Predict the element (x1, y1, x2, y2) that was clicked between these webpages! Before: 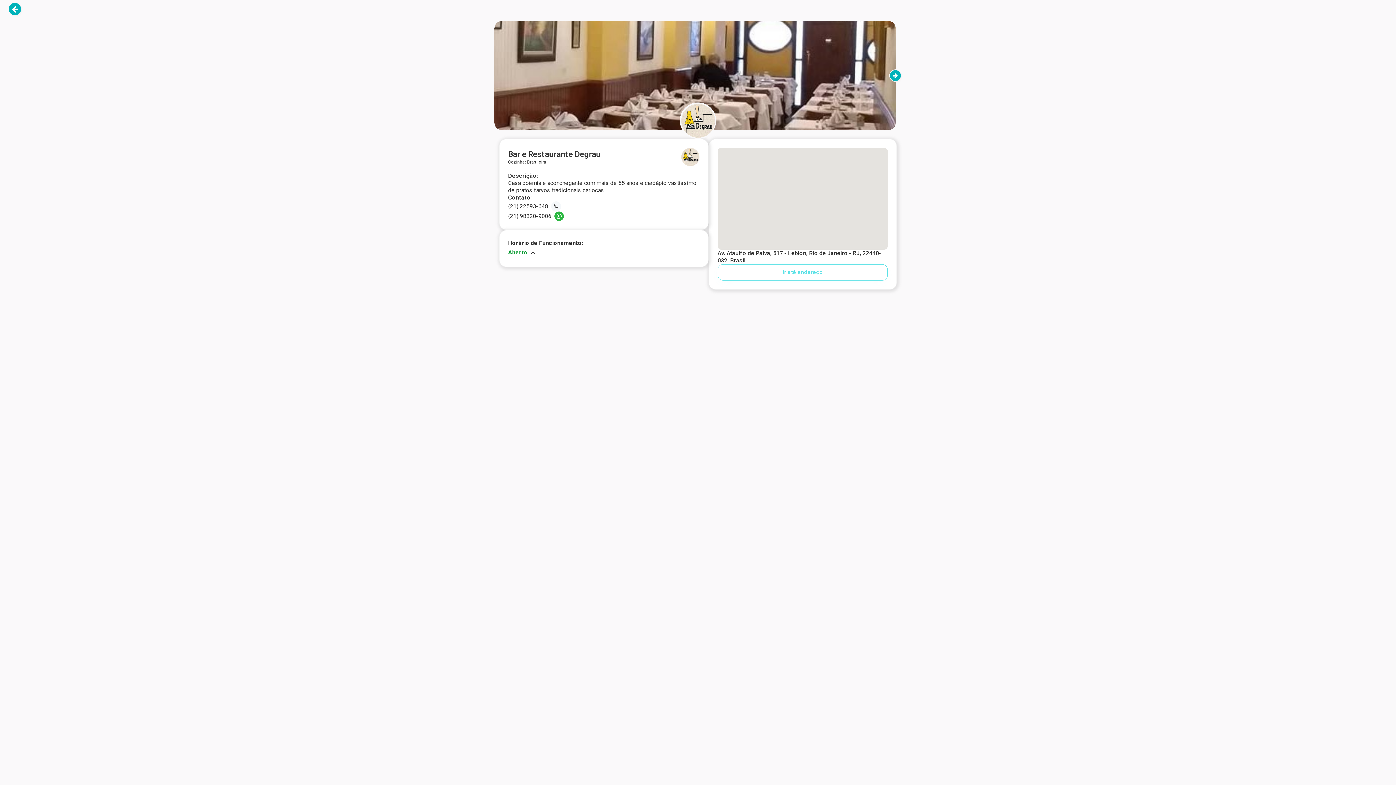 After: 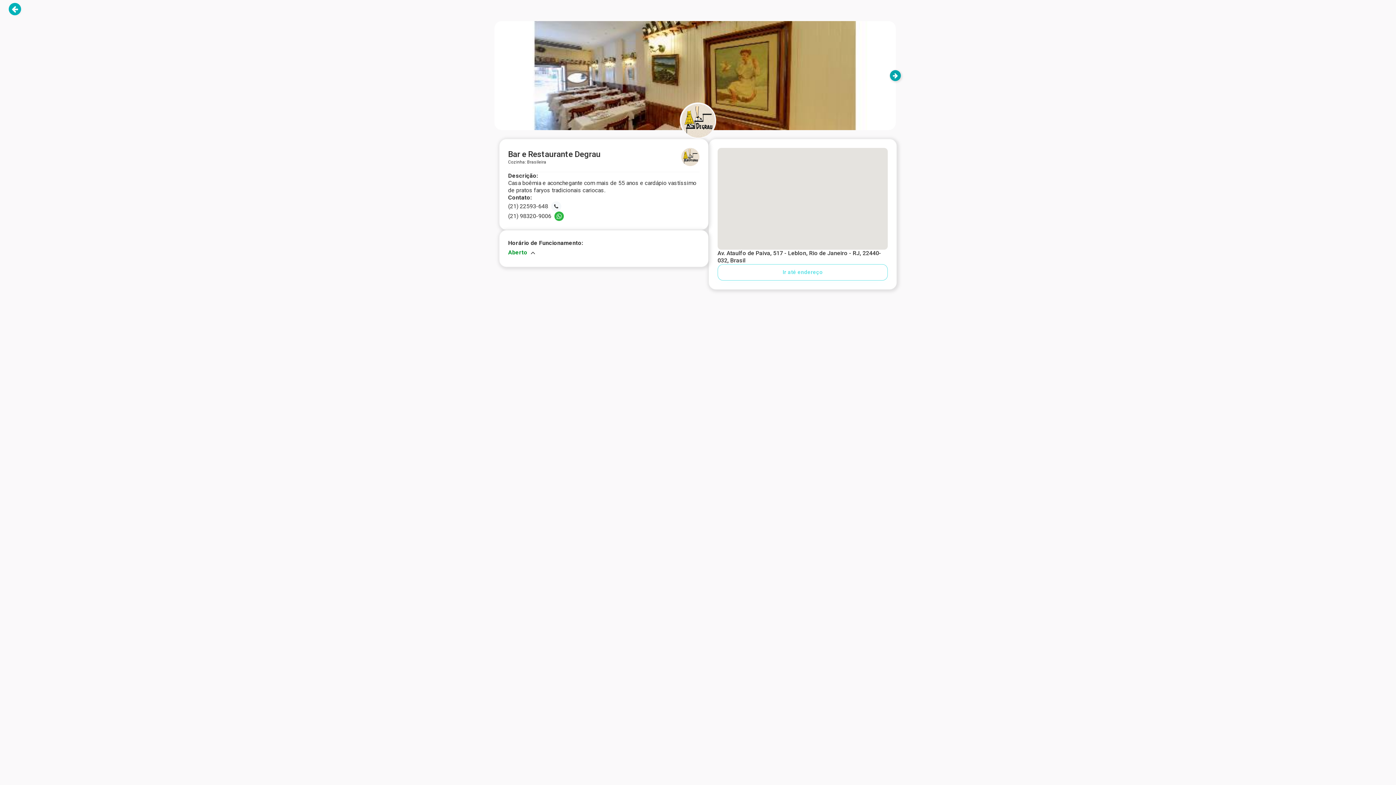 Action: bbox: (890, 70, 901, 81)